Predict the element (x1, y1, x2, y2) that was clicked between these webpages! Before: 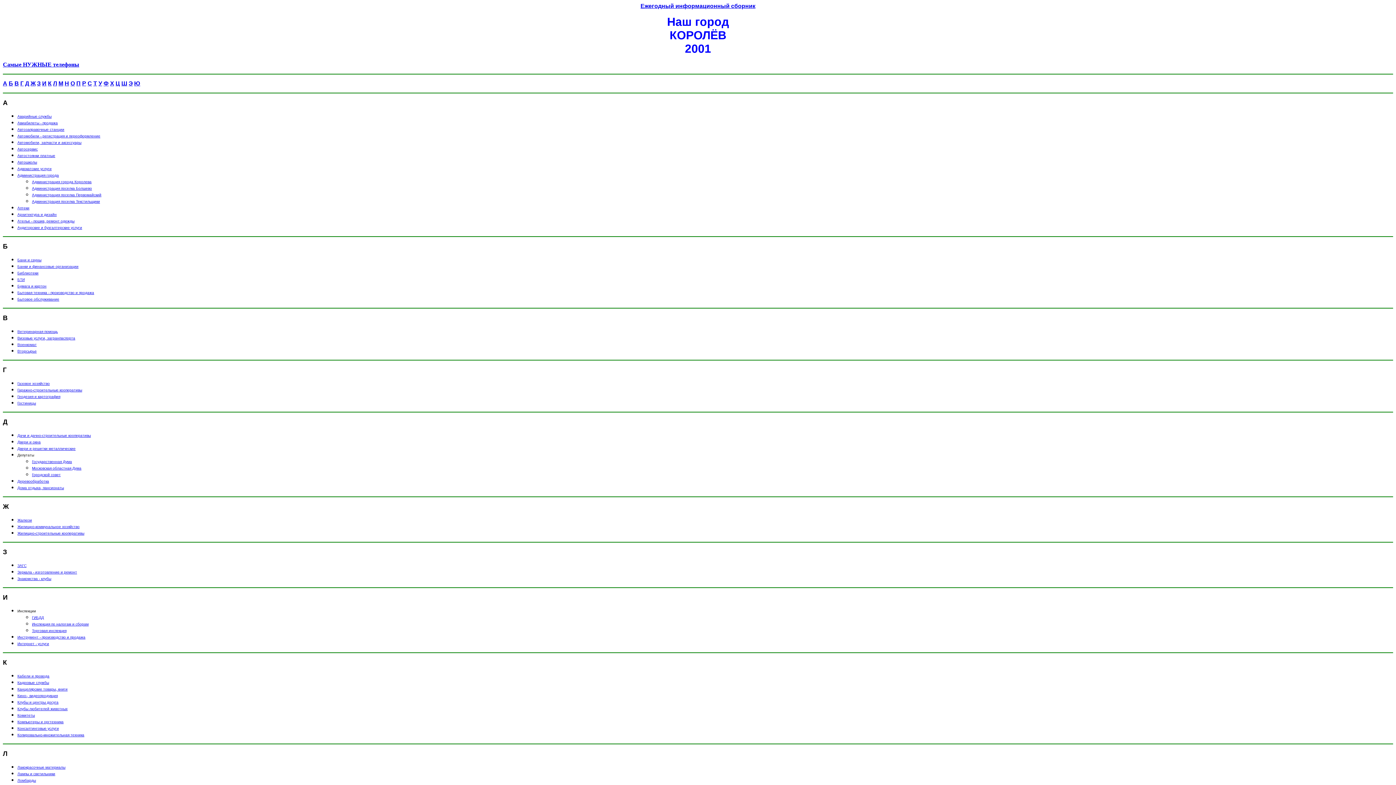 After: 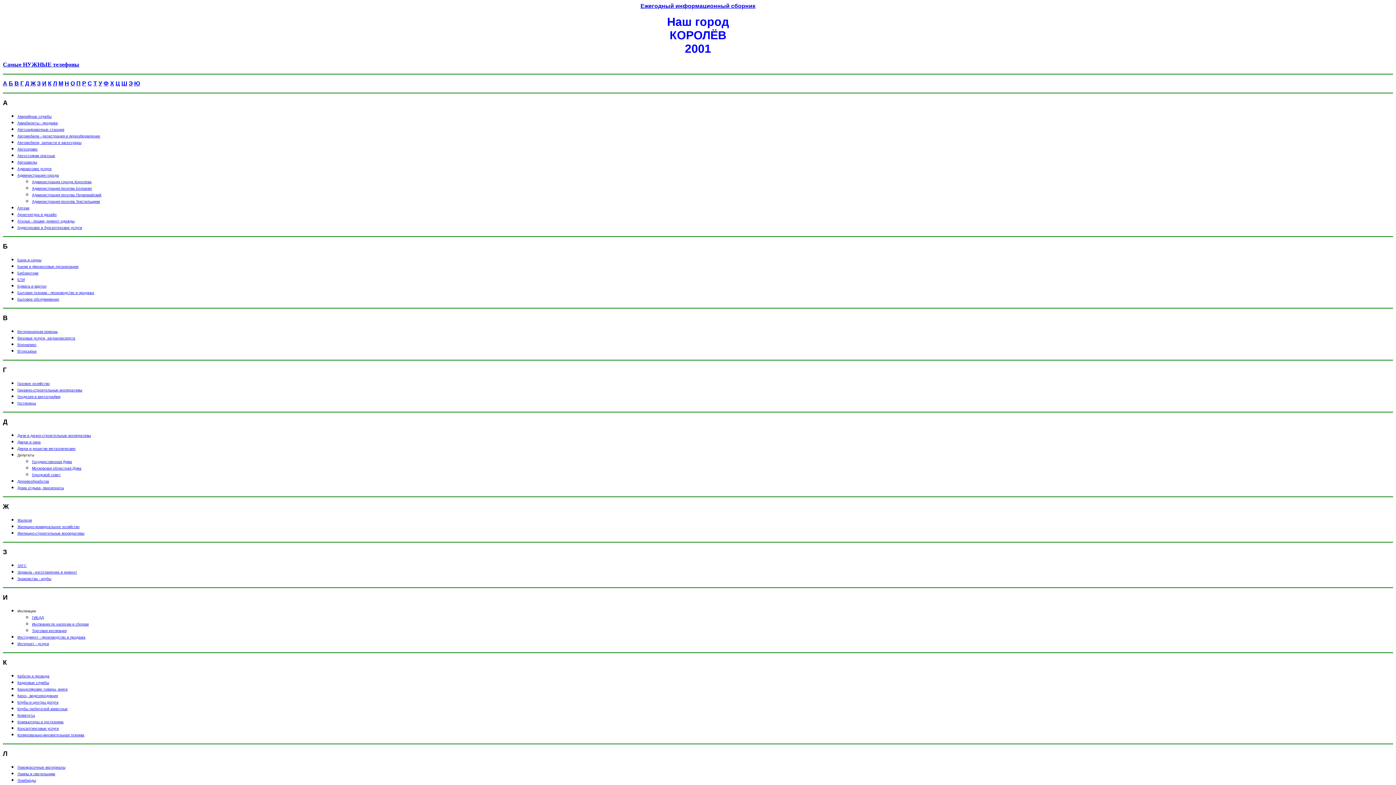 Action: label: Жилищно-строительные кооперативы bbox: (17, 529, 84, 536)